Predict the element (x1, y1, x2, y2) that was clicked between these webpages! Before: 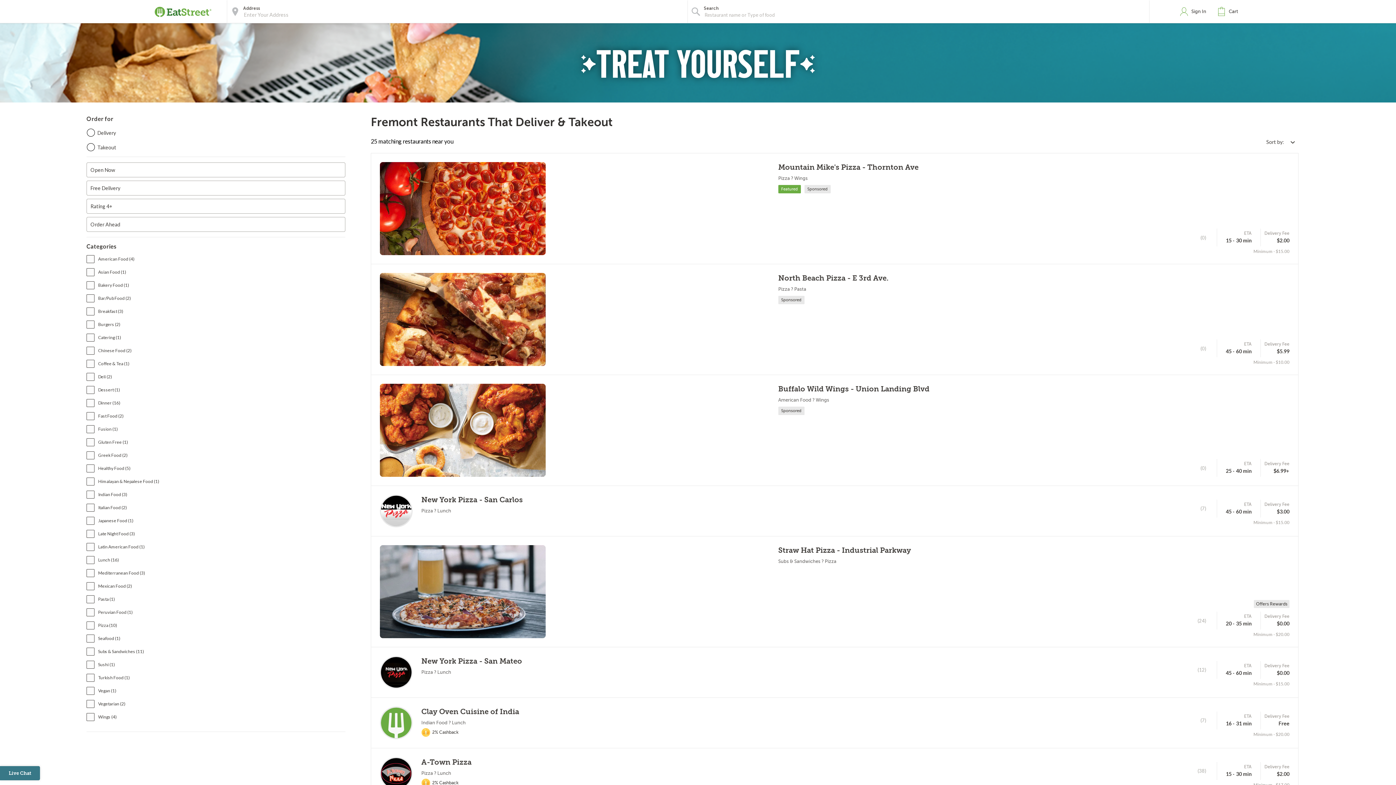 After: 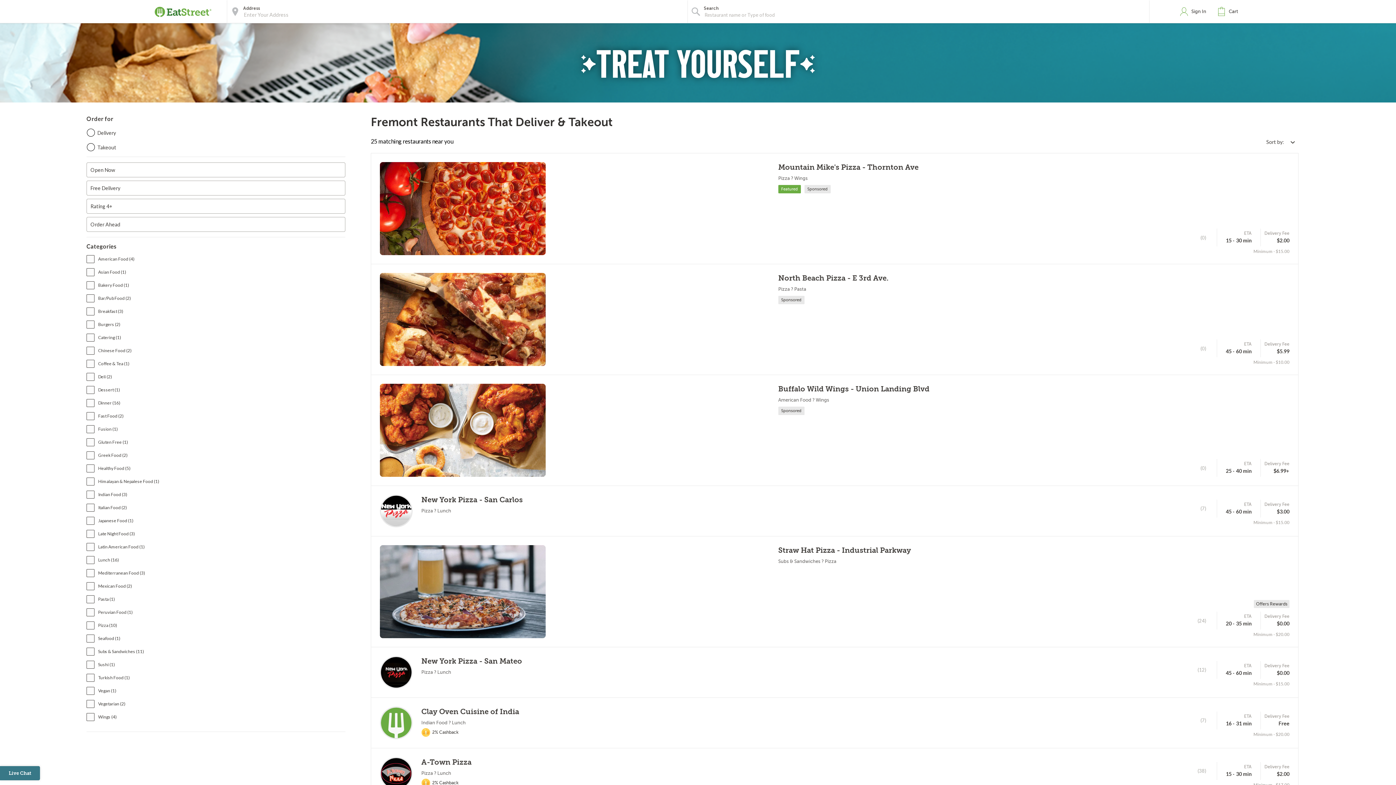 Action: bbox: (1200, 464, 1206, 471) label: (0)